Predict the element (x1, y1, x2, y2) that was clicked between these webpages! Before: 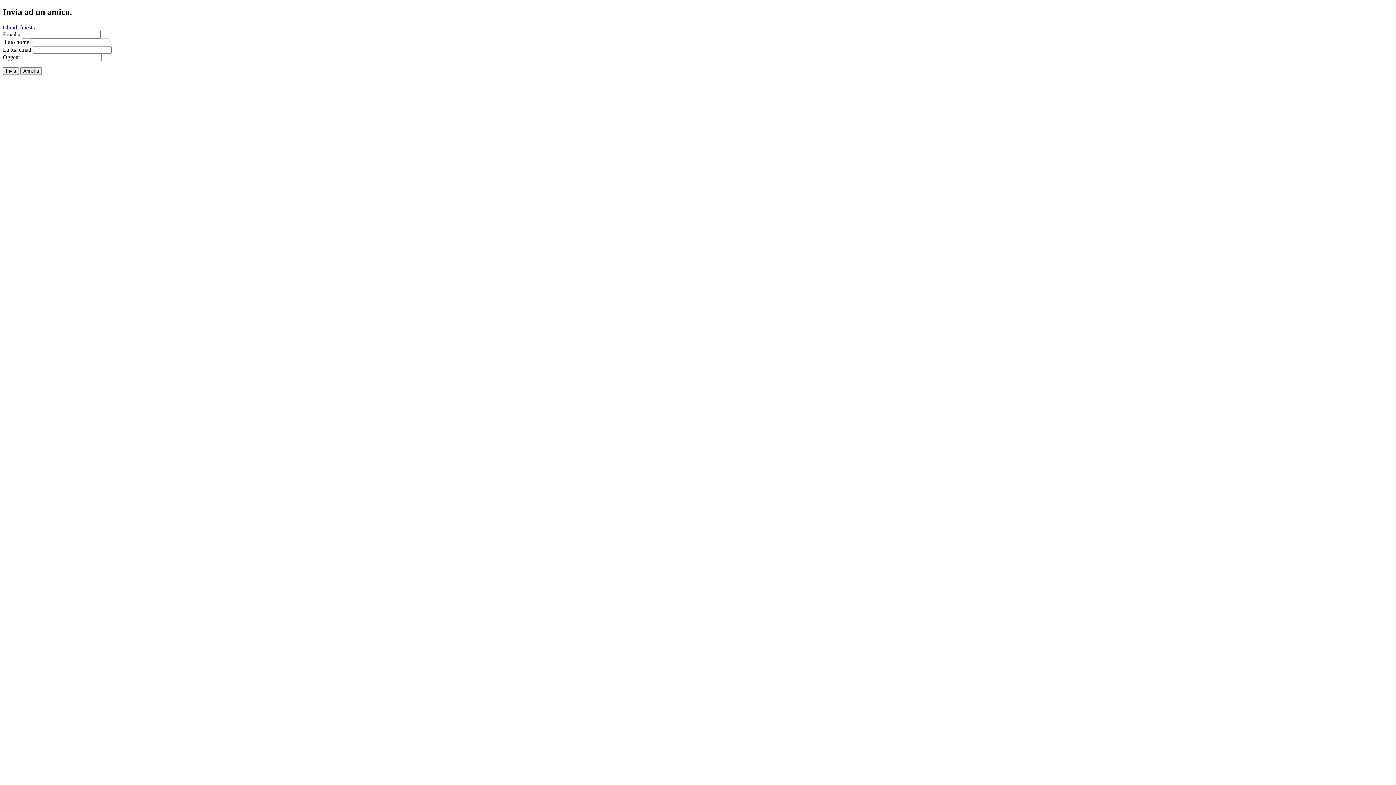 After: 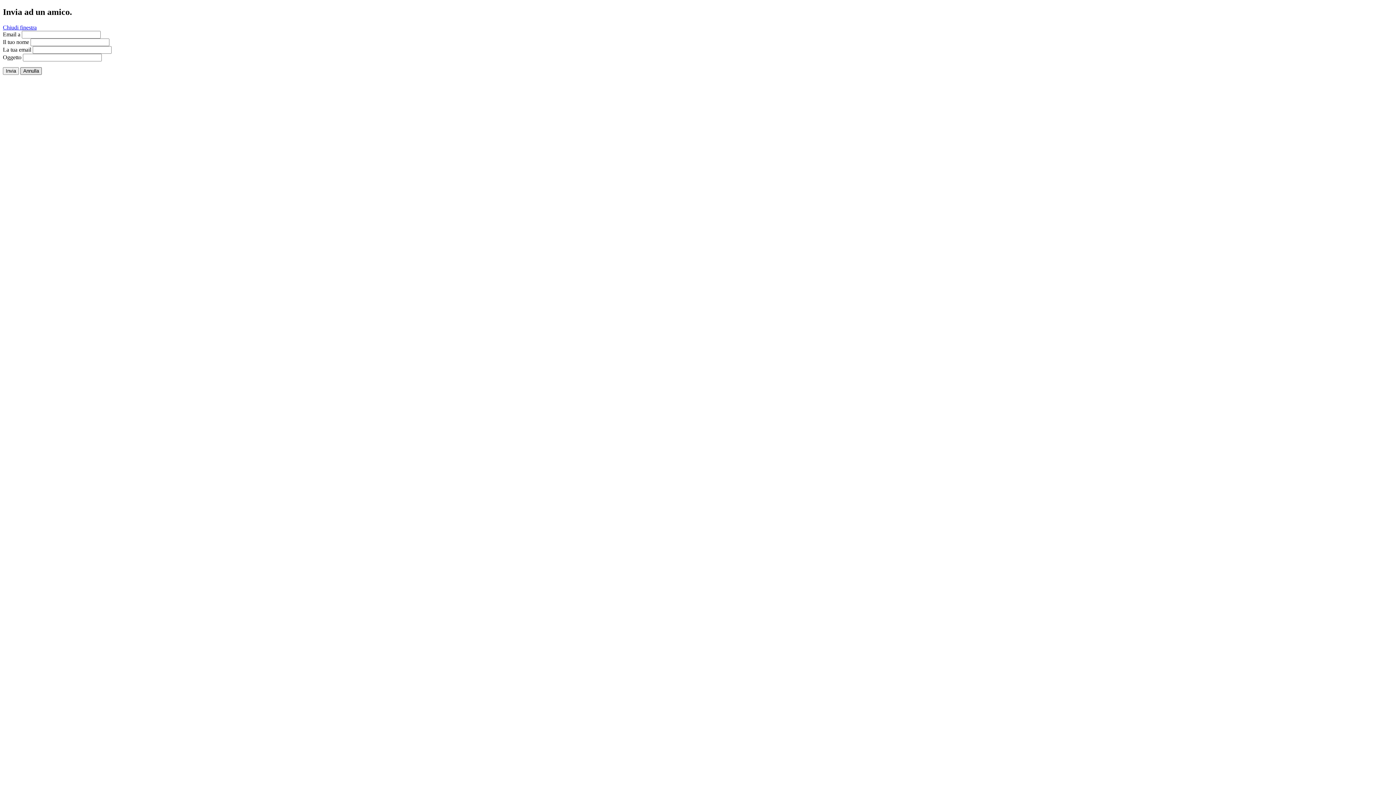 Action: label: Annulla bbox: (20, 67, 41, 74)